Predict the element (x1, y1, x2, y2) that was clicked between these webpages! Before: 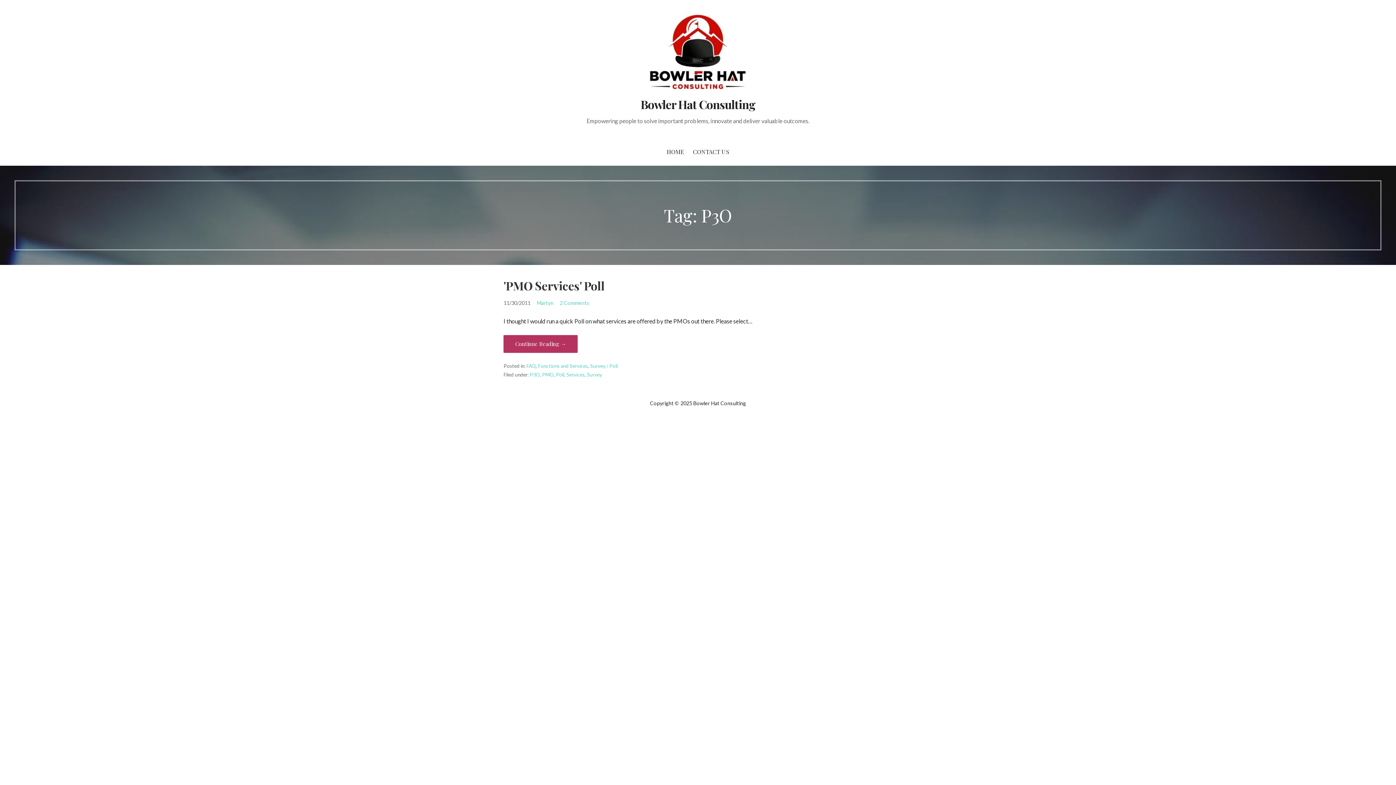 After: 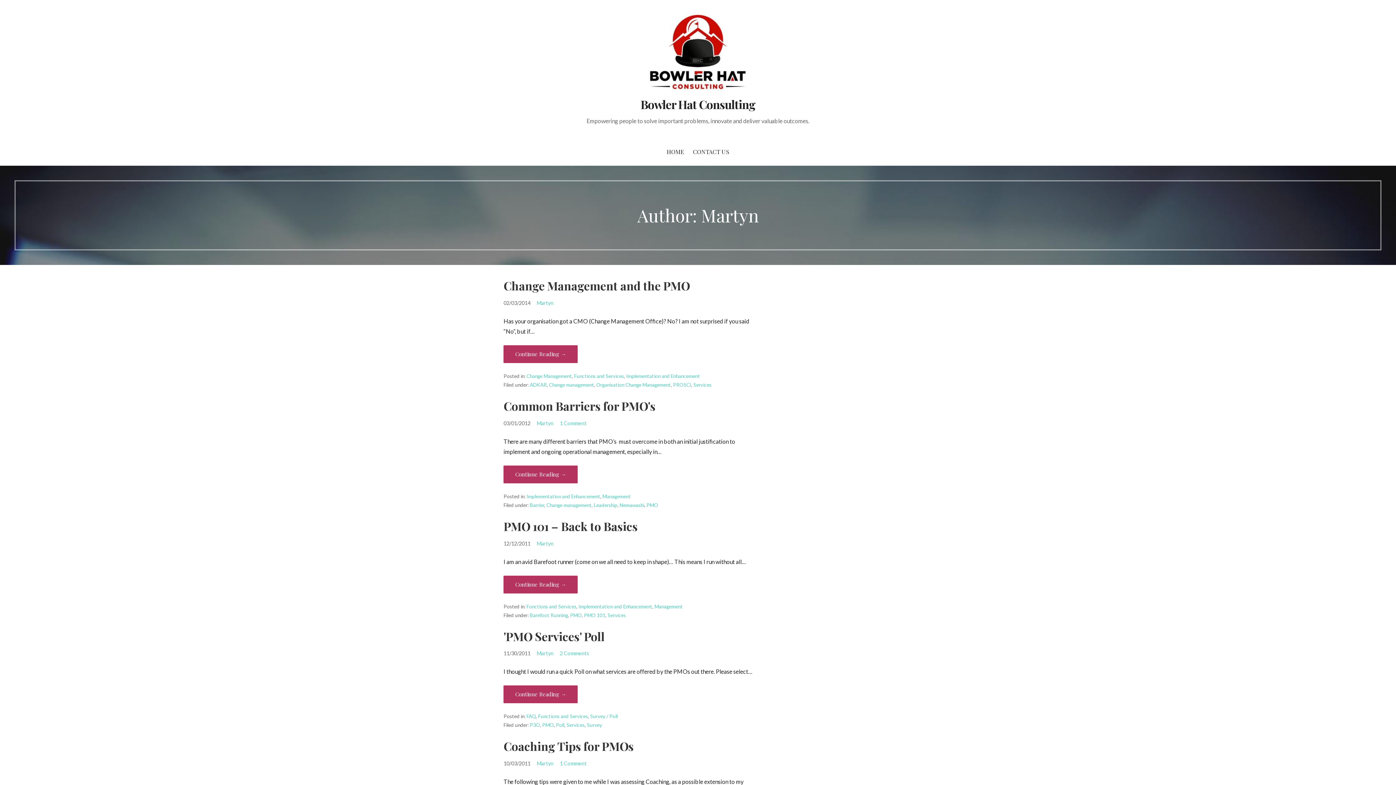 Action: bbox: (536, 299, 553, 306) label: Martyn